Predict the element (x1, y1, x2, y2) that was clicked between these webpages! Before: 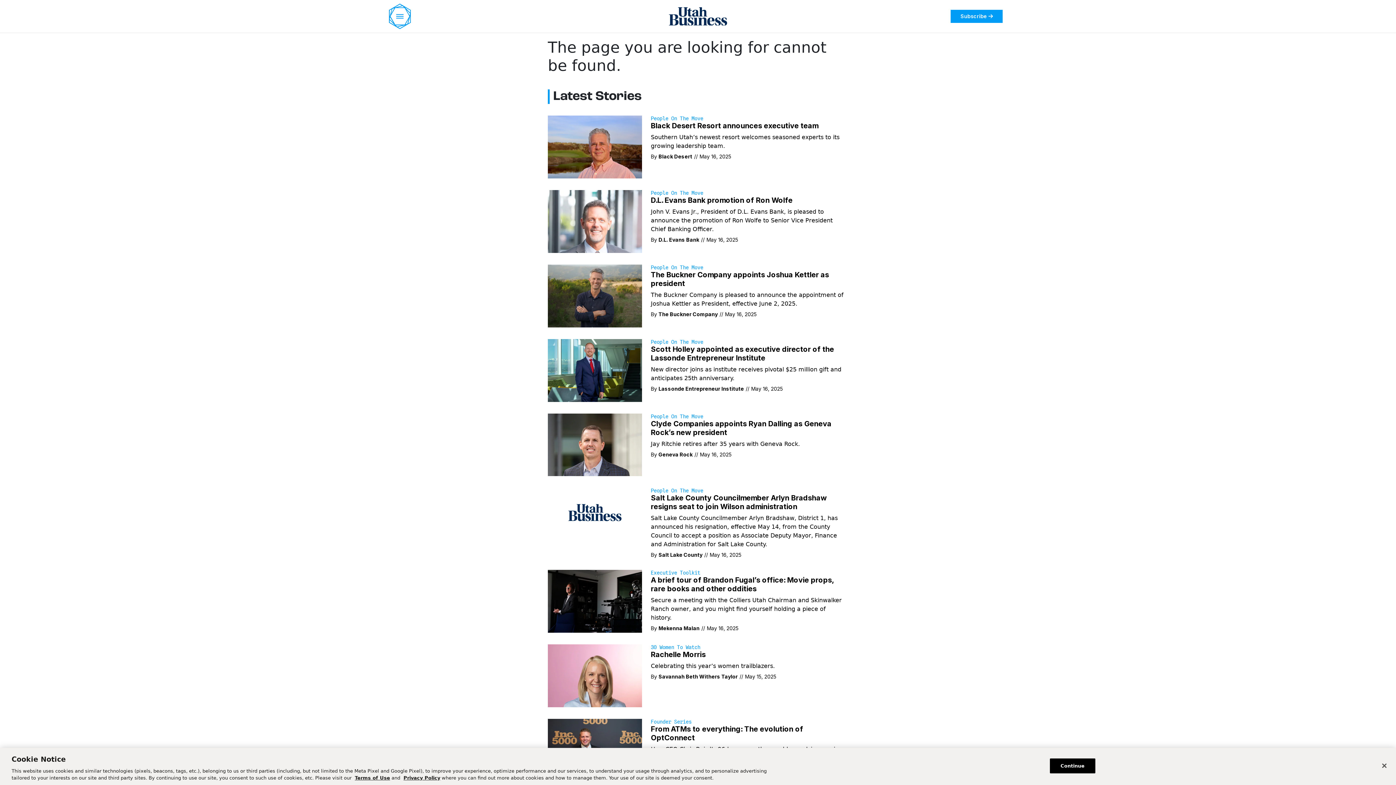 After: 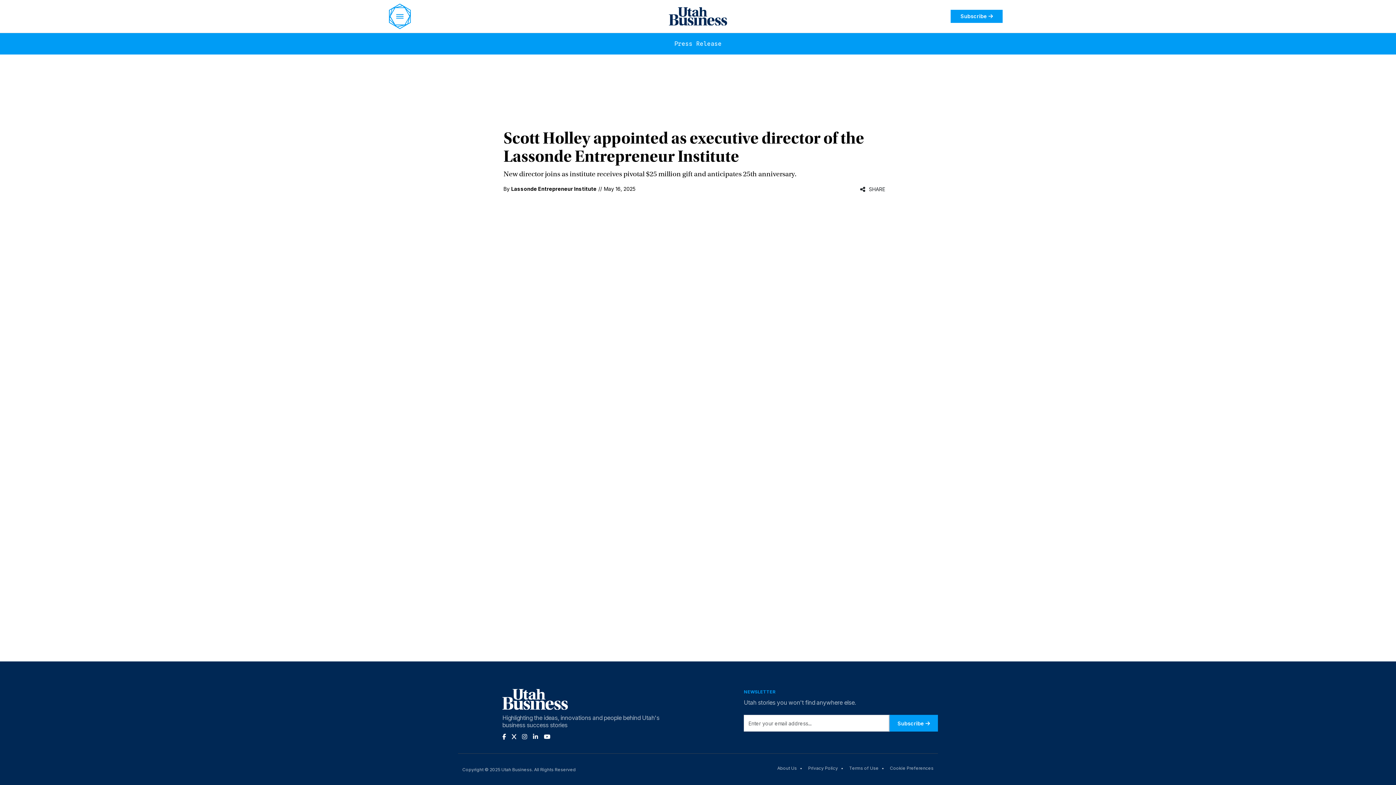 Action: bbox: (548, 366, 642, 373) label: New director joins as institute receives pivotal $25 million gift and anticipates 25th anniversary.